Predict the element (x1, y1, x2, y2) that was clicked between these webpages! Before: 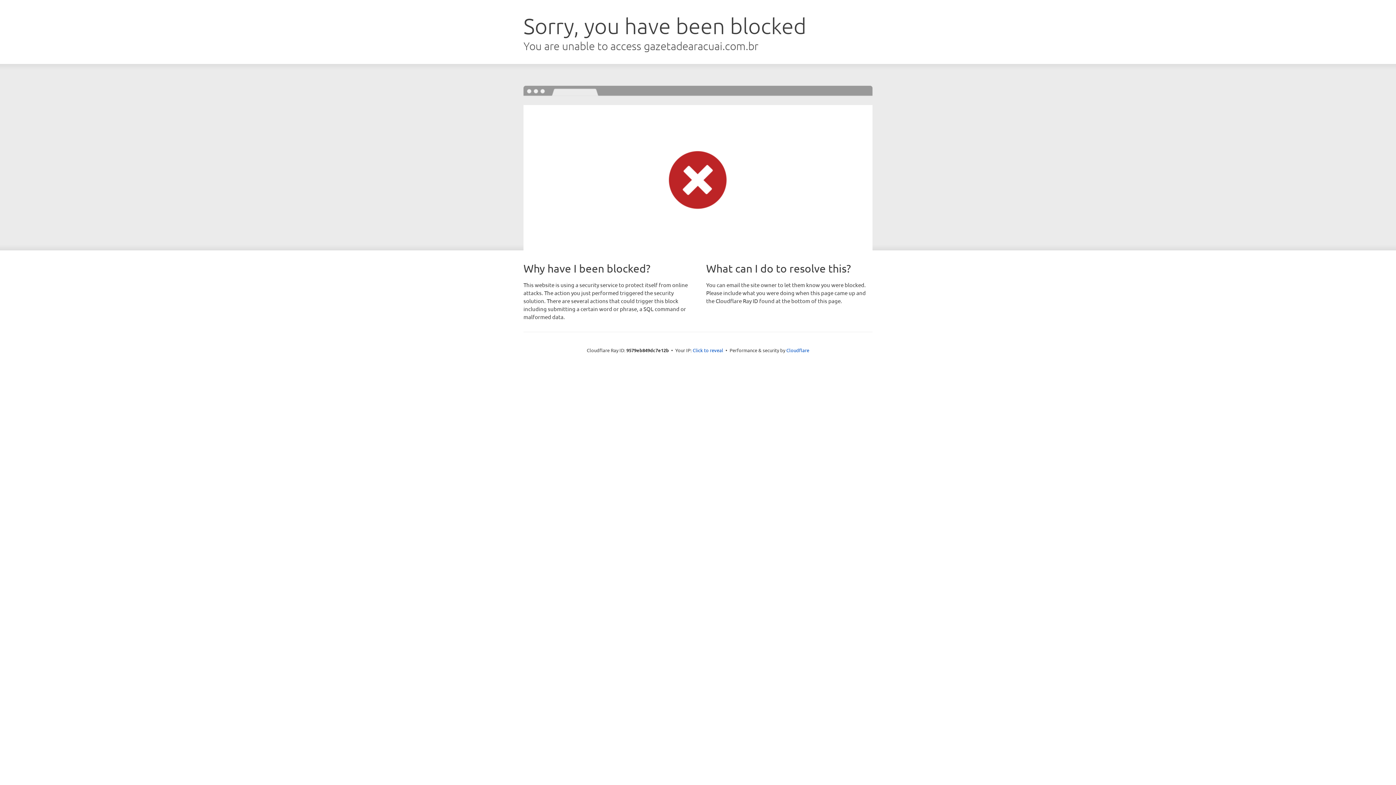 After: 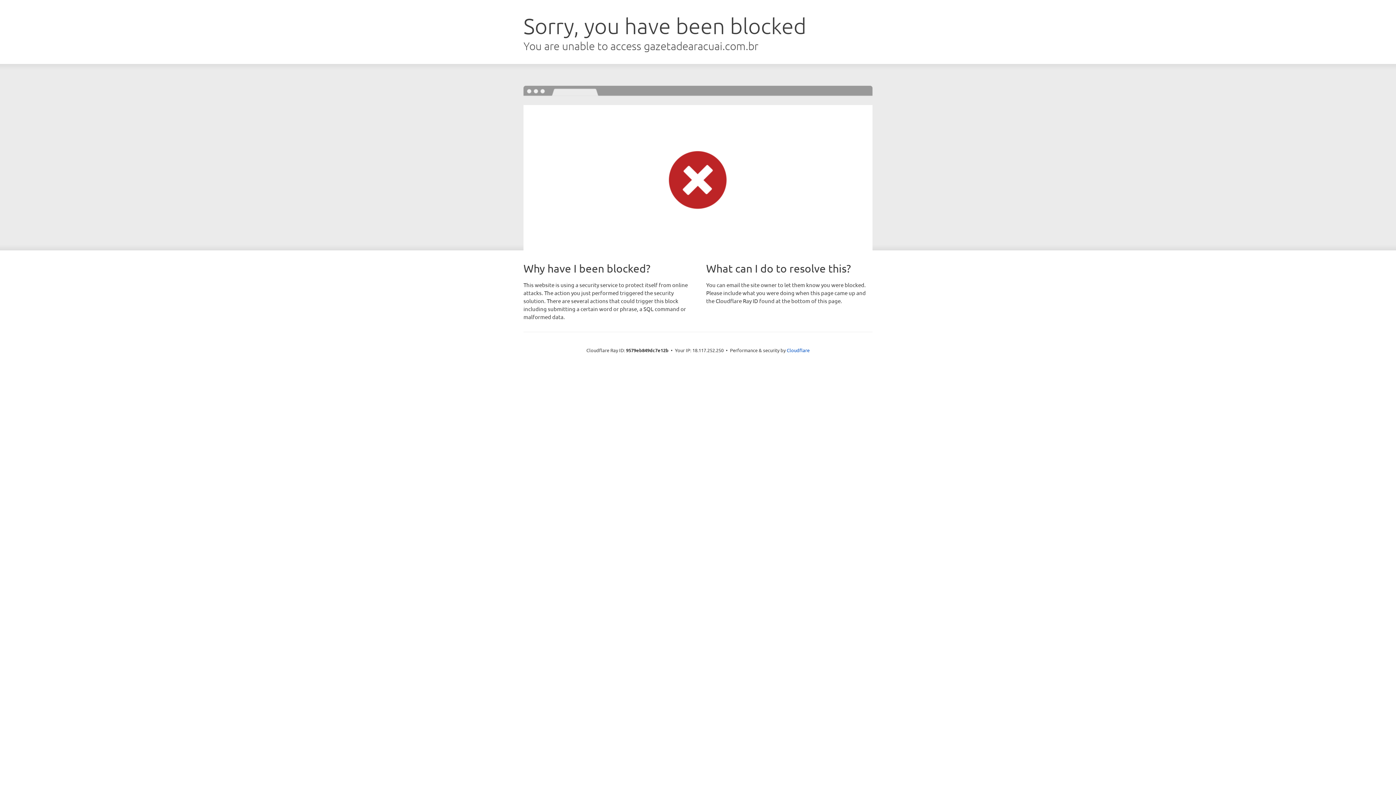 Action: label: Click to reveal bbox: (692, 346, 723, 353)